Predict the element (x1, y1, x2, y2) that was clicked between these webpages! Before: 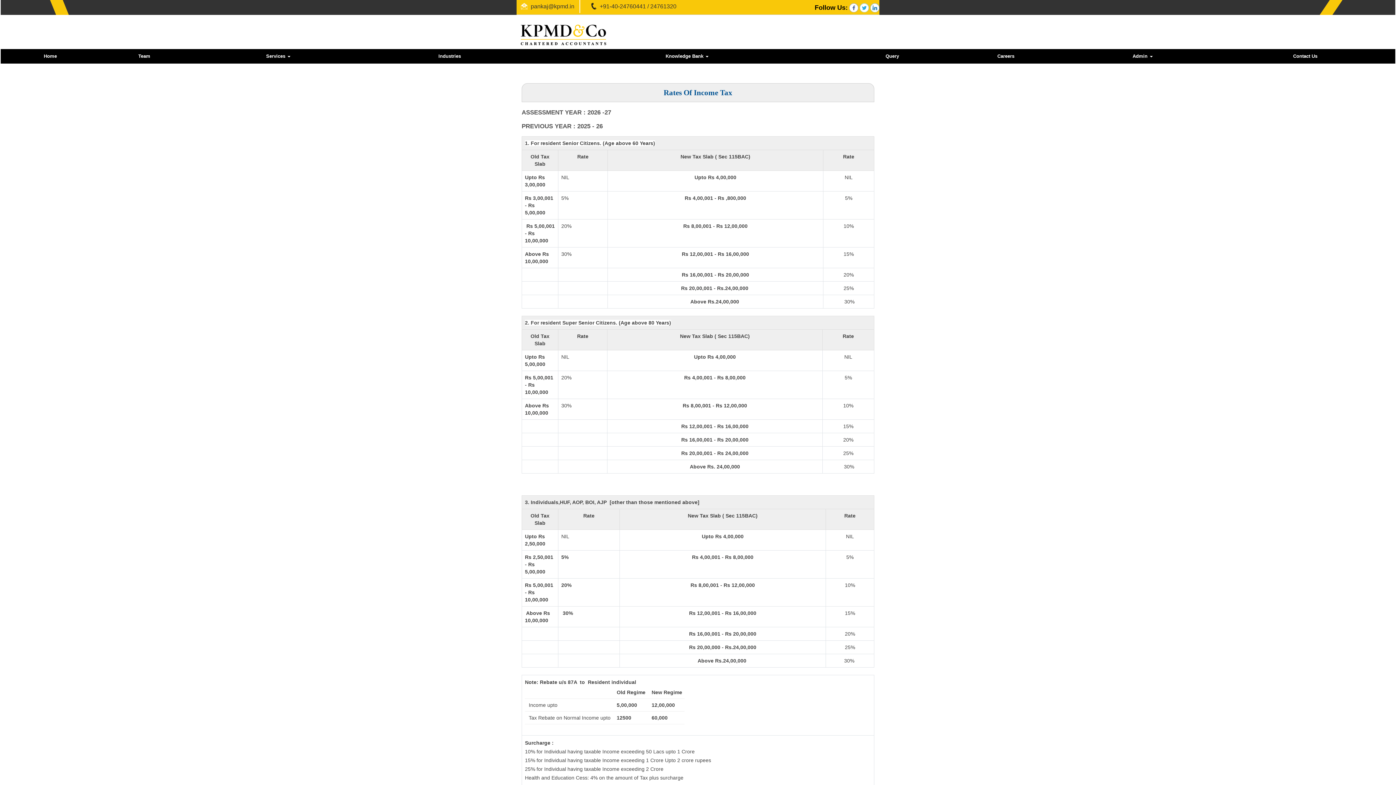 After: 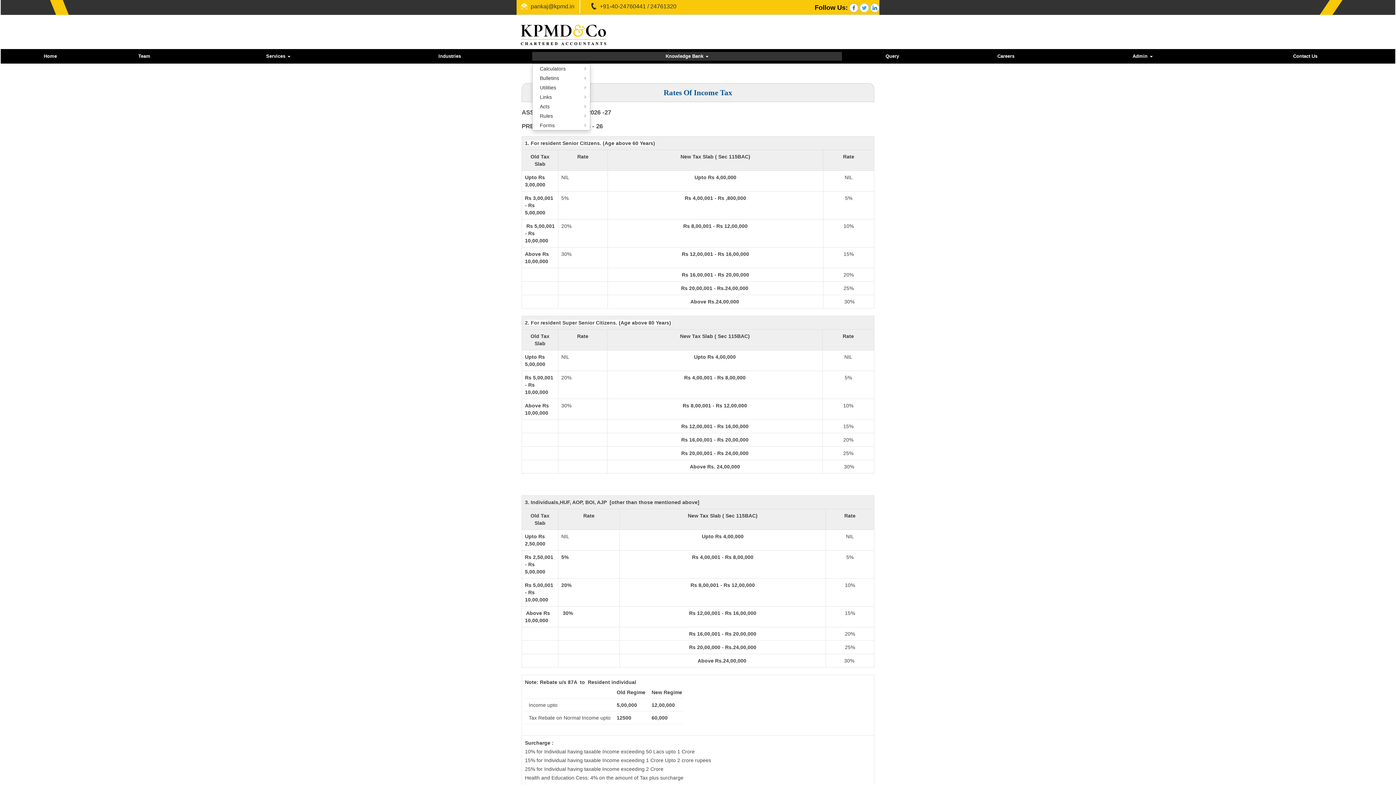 Action: label: Knowledge Bank  bbox: (532, 52, 842, 60)